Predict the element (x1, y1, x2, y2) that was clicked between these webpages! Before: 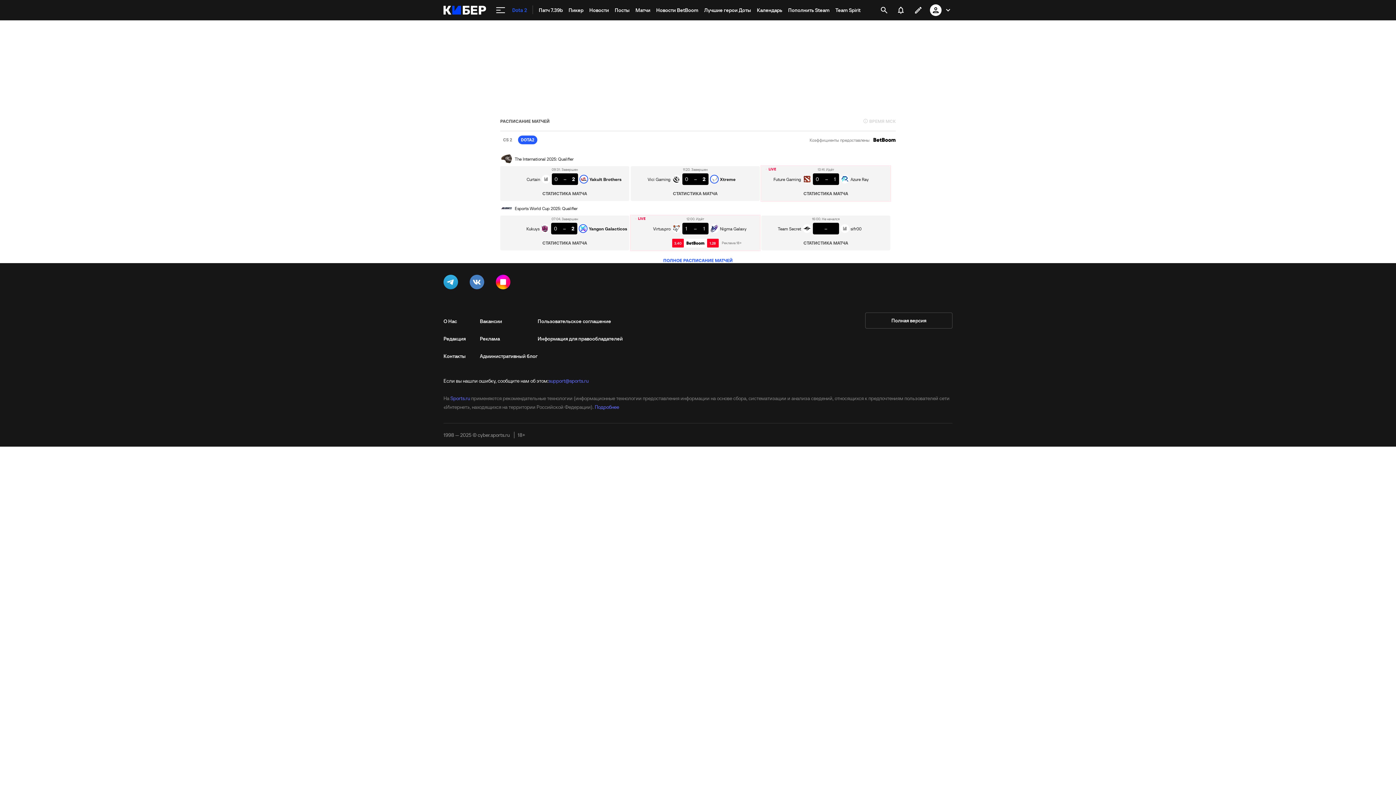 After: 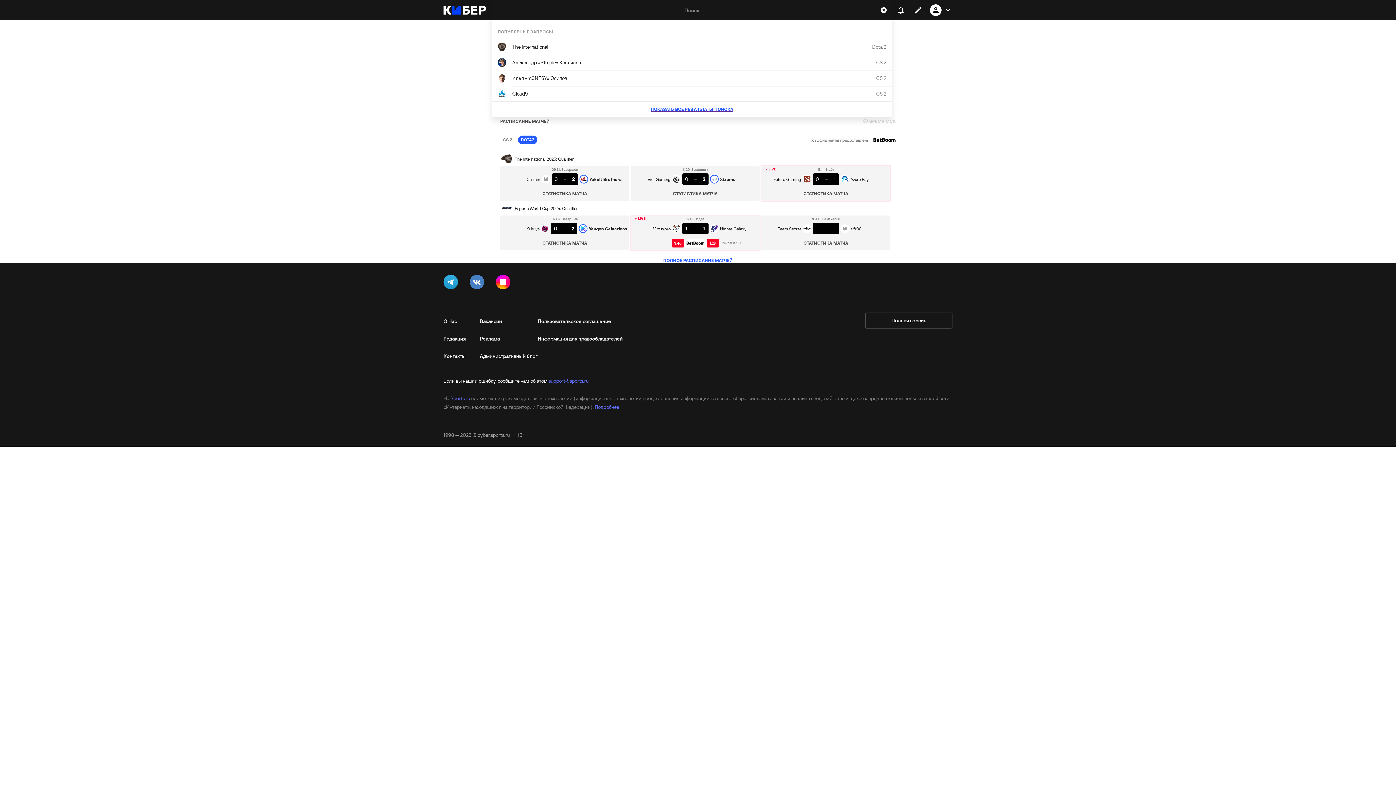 Action: bbox: (876, 1, 892, 18) label: открыть поиск